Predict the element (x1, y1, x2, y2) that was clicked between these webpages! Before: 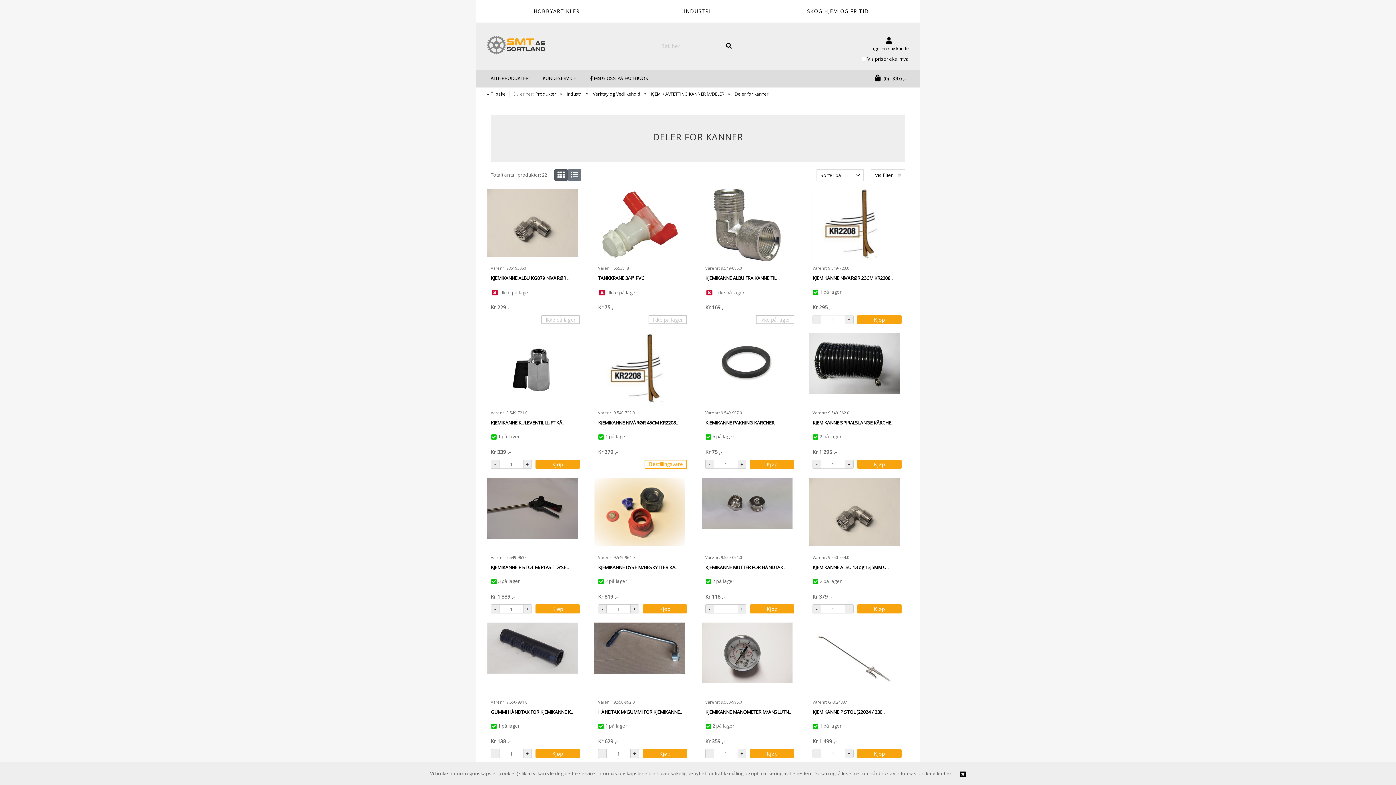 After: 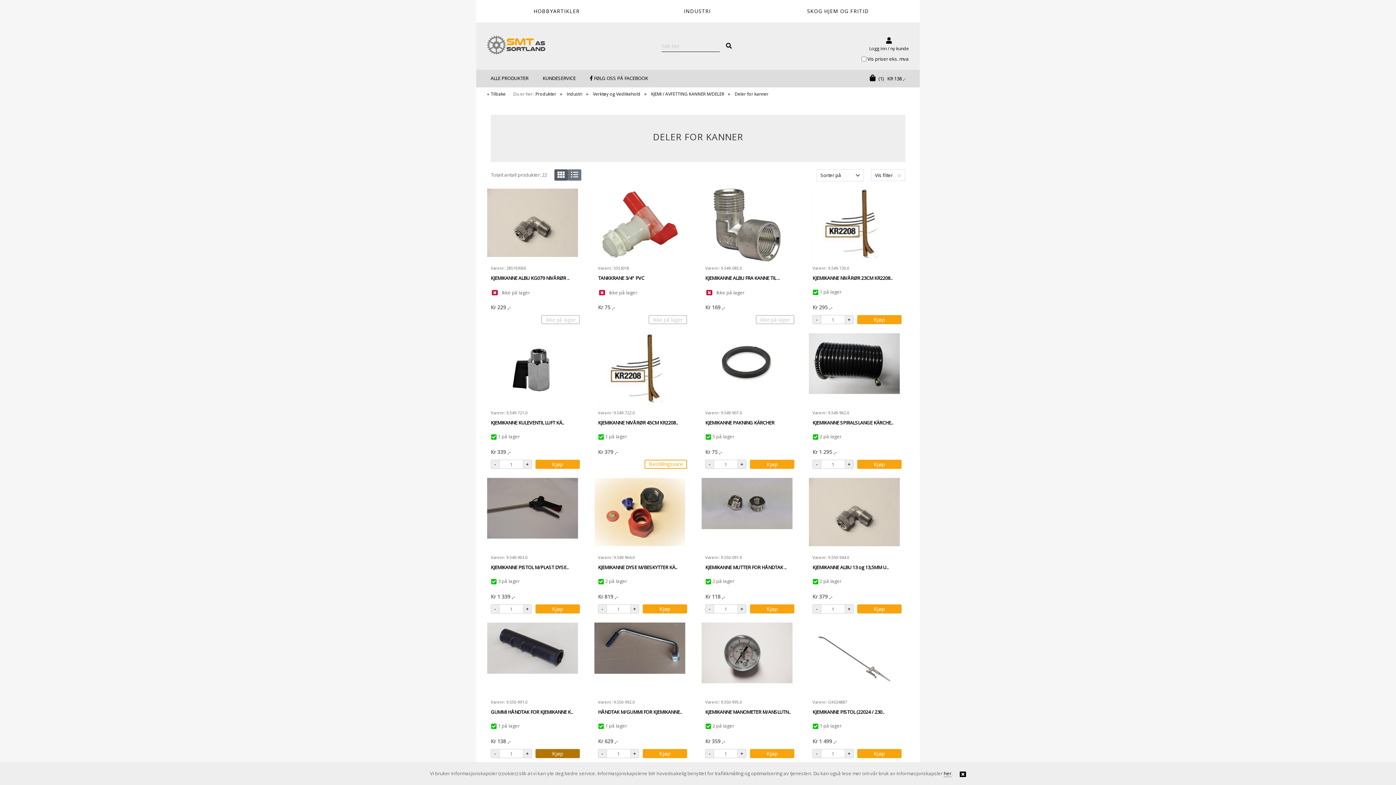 Action: label: Kjøp bbox: (535, 749, 580, 758)